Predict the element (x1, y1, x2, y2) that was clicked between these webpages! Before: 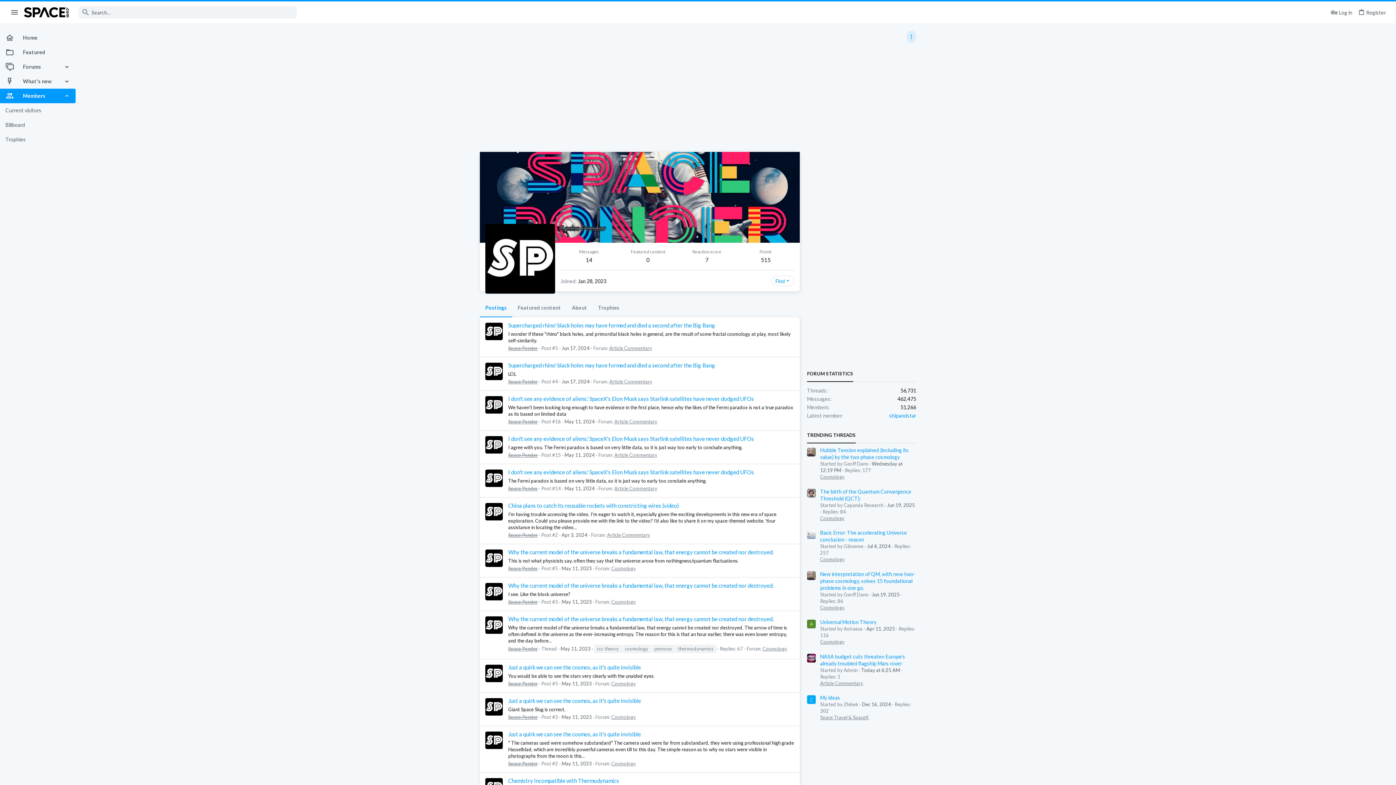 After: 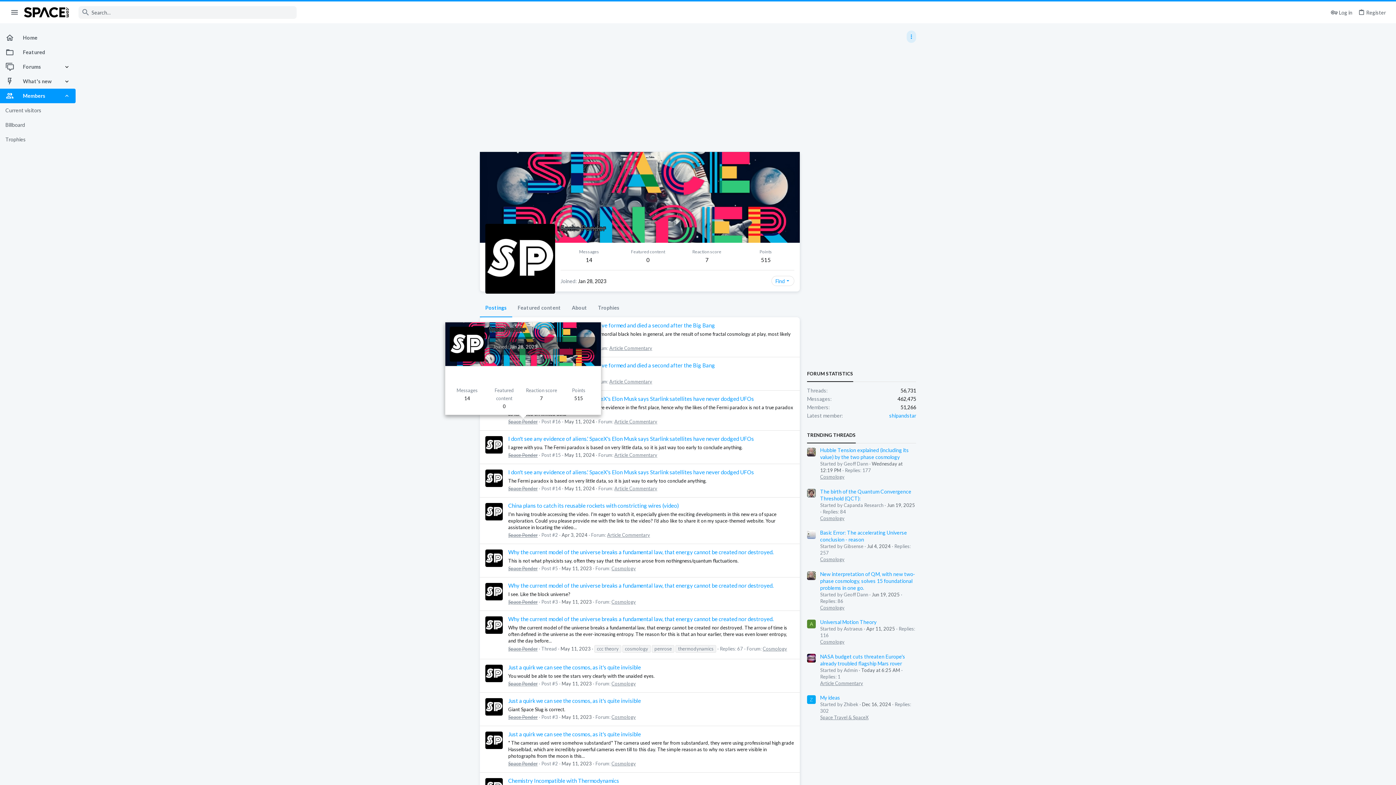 Action: bbox: (508, 418, 537, 424) label: Space Ponder